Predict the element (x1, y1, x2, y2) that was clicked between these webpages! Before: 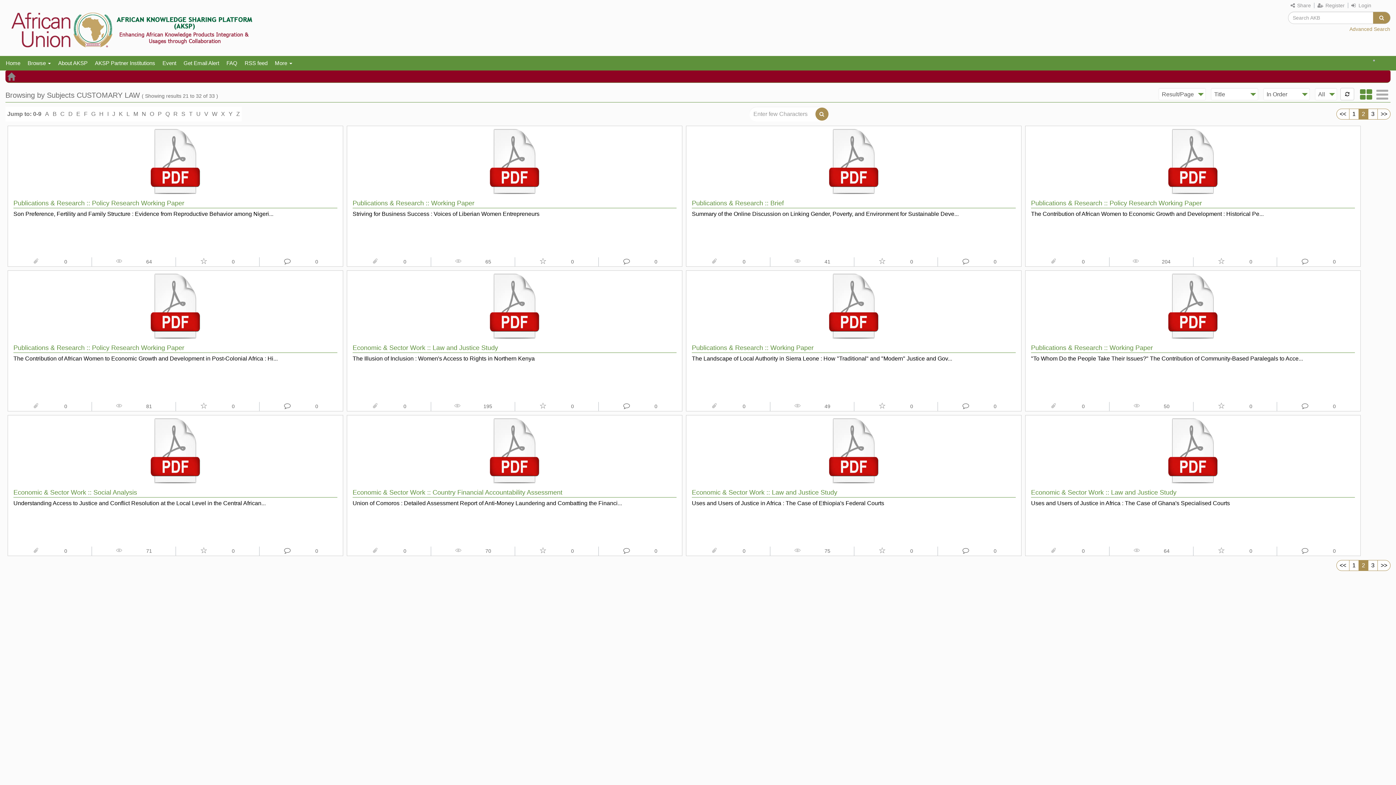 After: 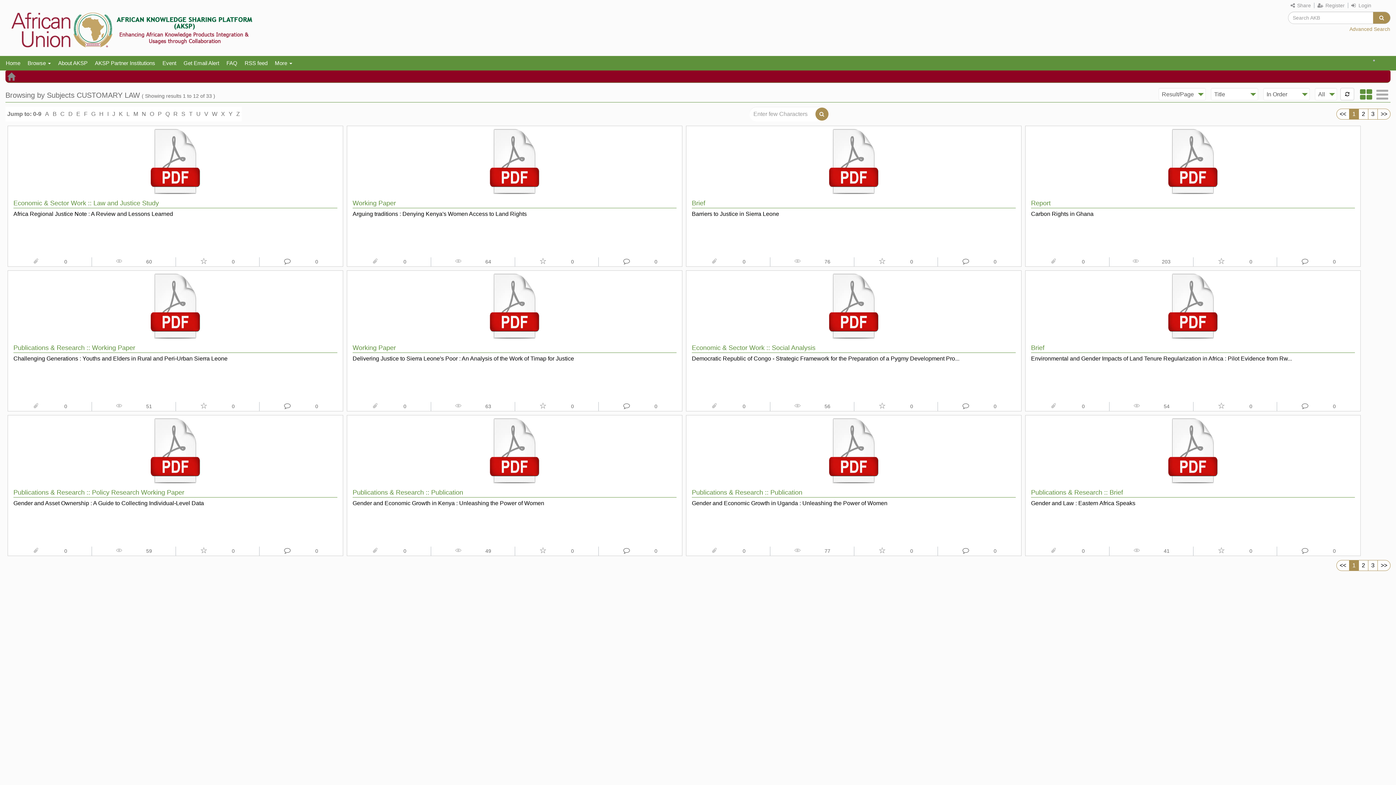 Action: bbox: (43, 109, 50, 119) label: A